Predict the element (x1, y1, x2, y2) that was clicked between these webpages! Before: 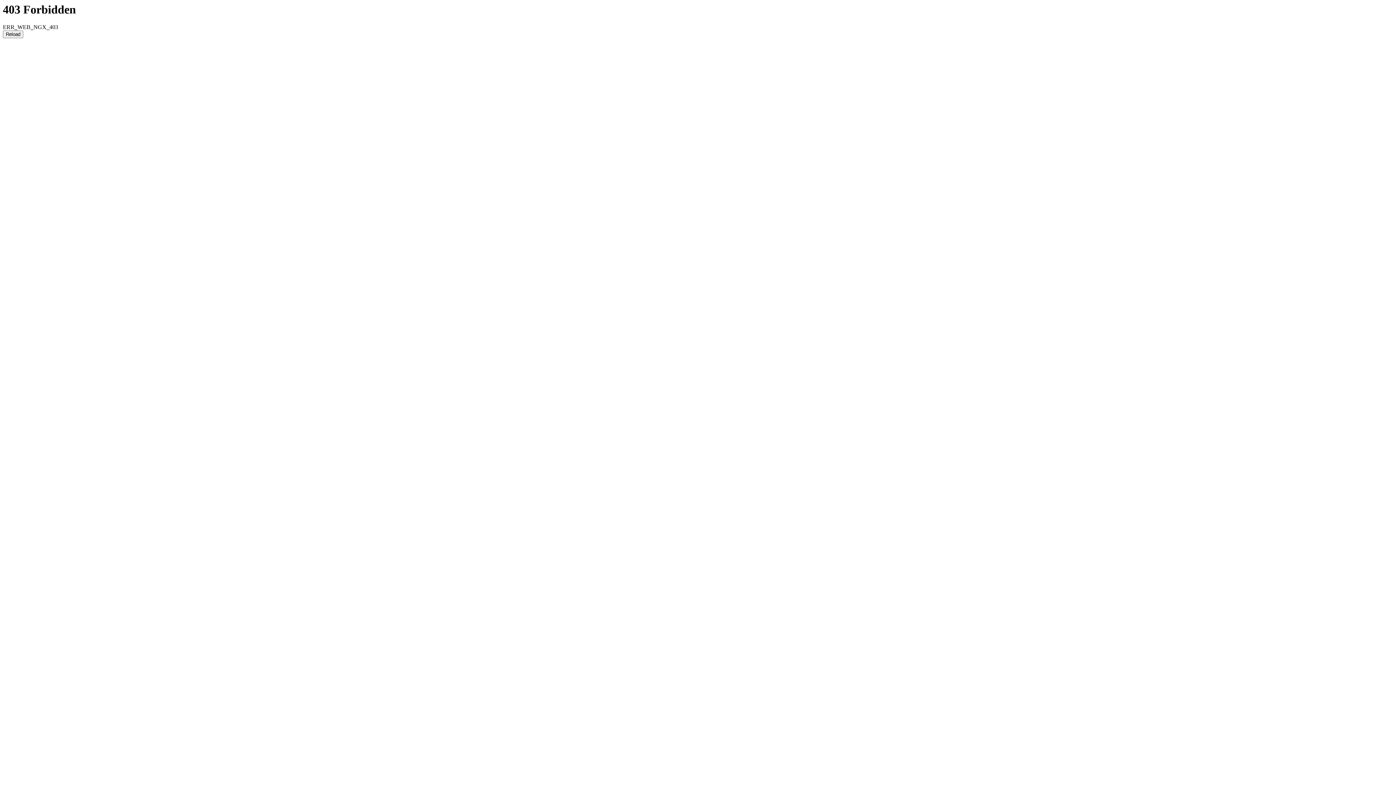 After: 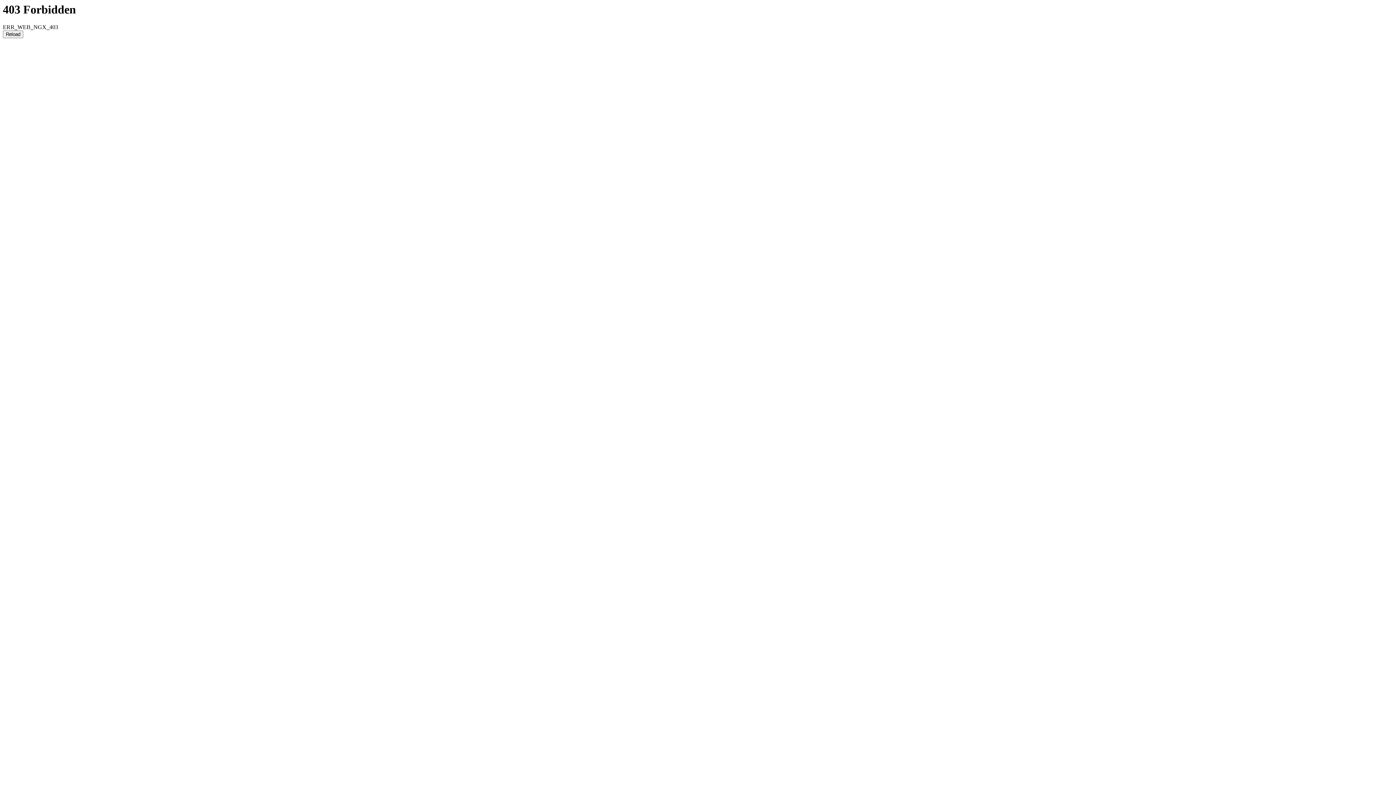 Action: label: Reload bbox: (2, 30, 23, 38)